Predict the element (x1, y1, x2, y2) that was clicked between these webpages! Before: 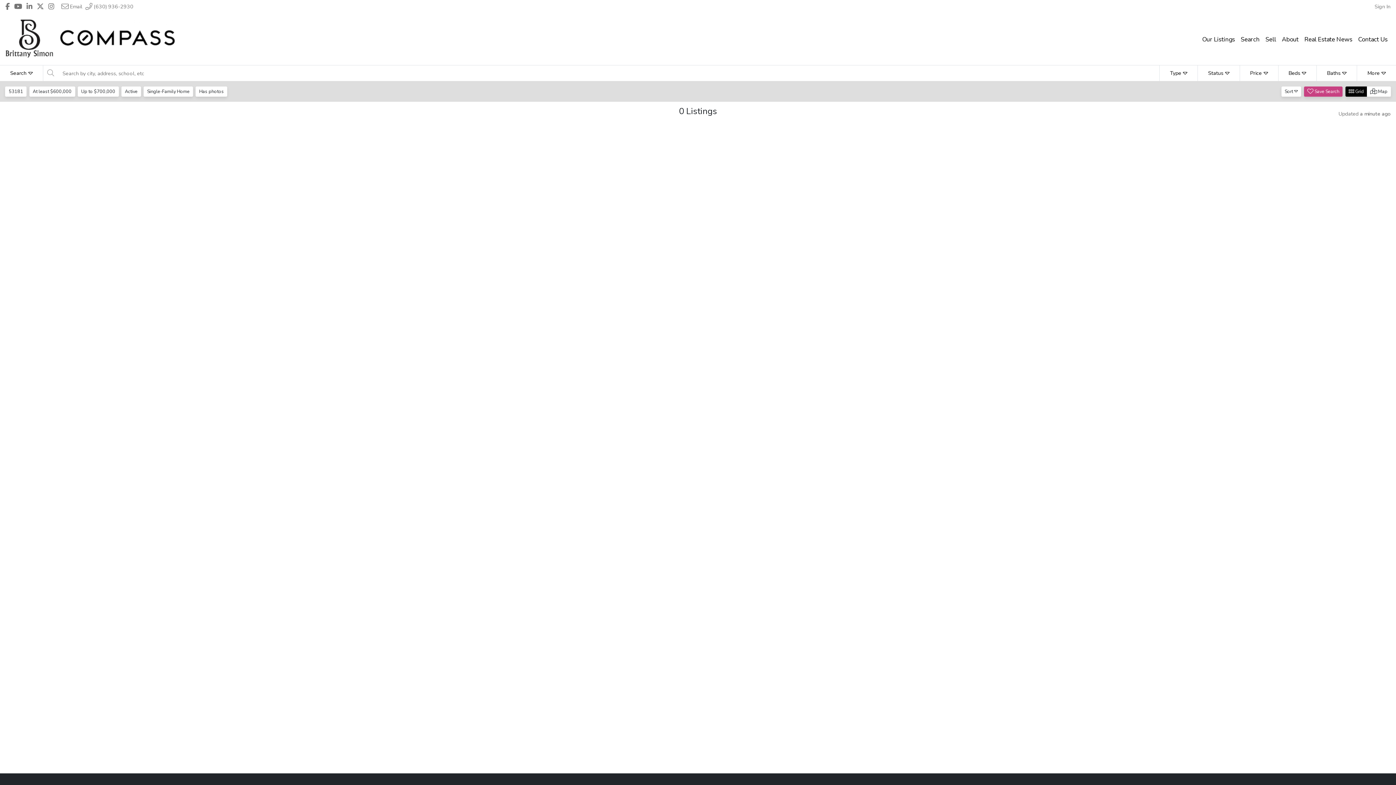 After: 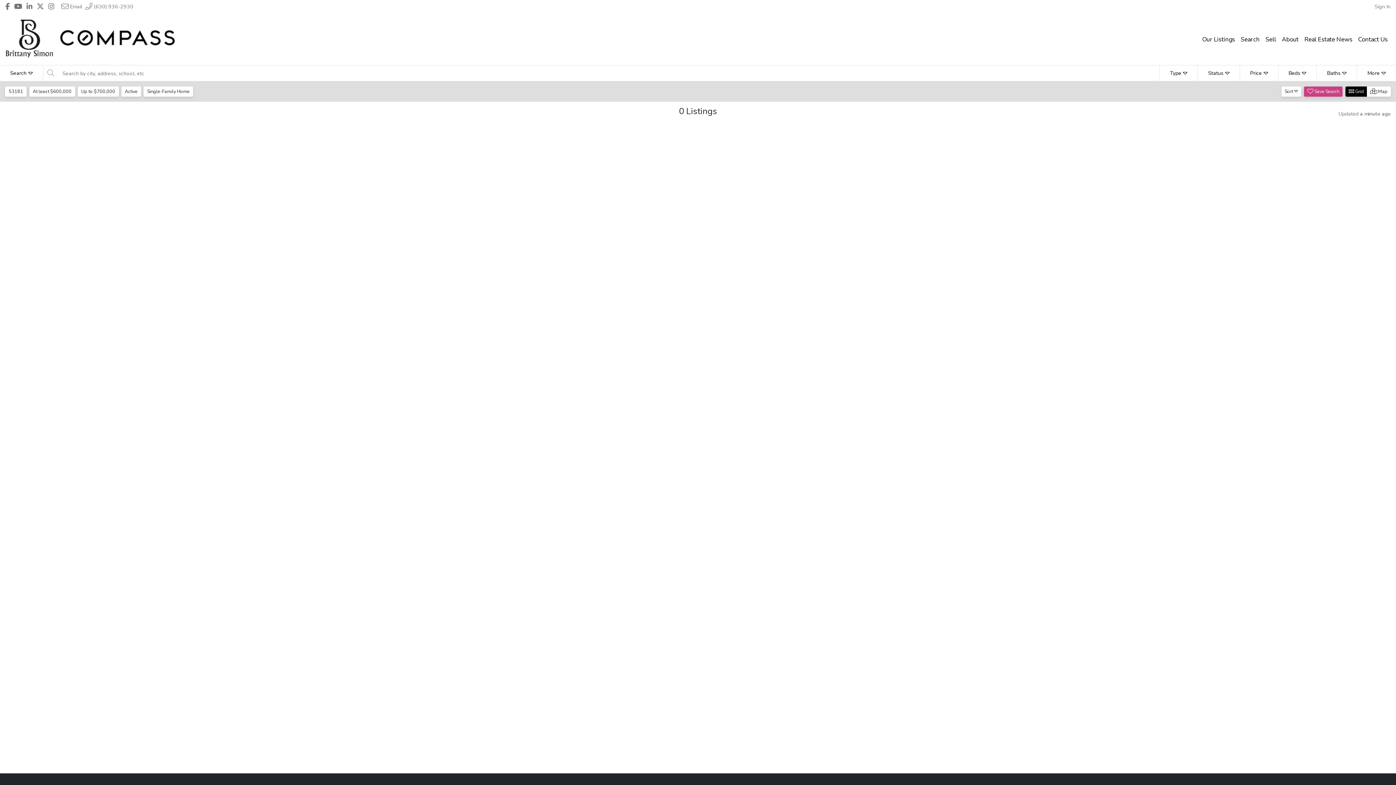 Action: bbox: (195, 86, 227, 96) label: Has photos